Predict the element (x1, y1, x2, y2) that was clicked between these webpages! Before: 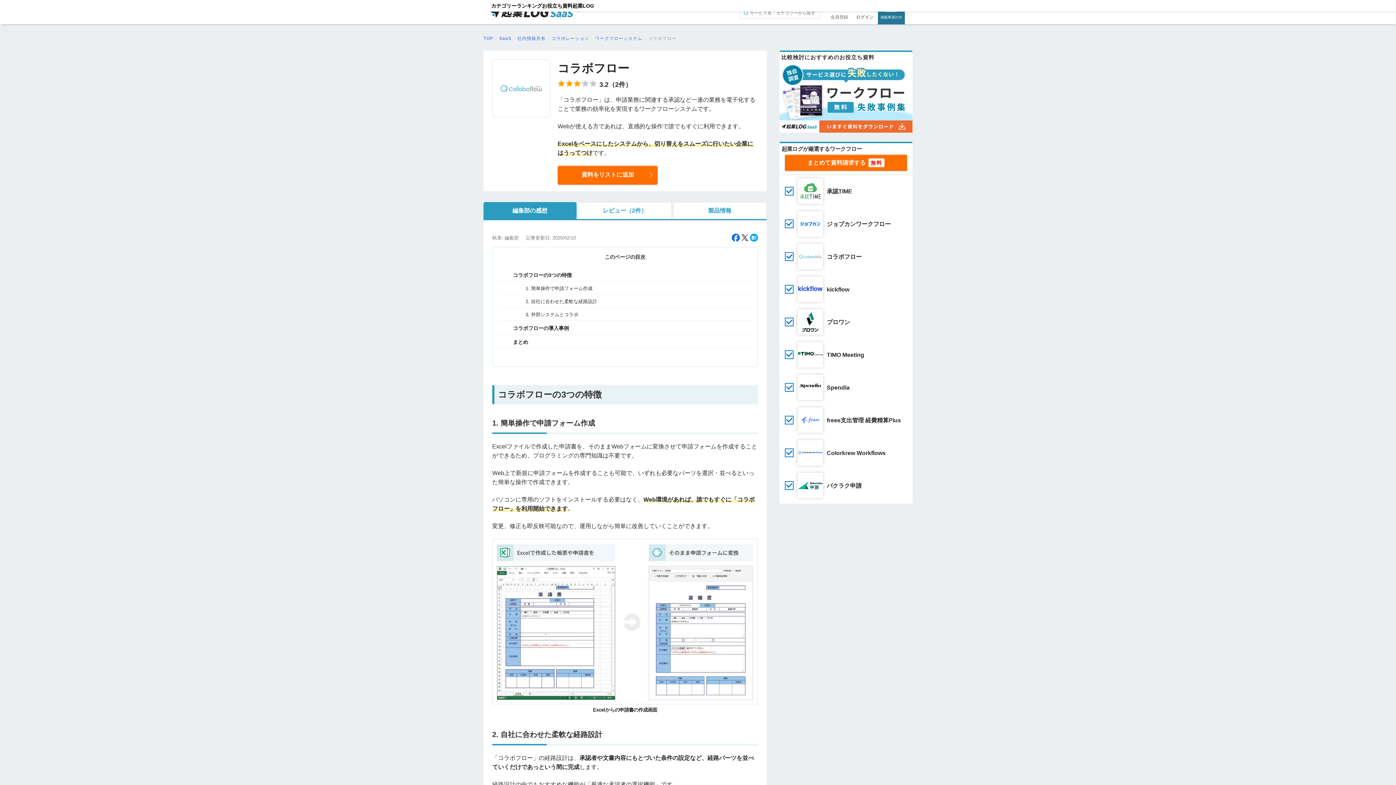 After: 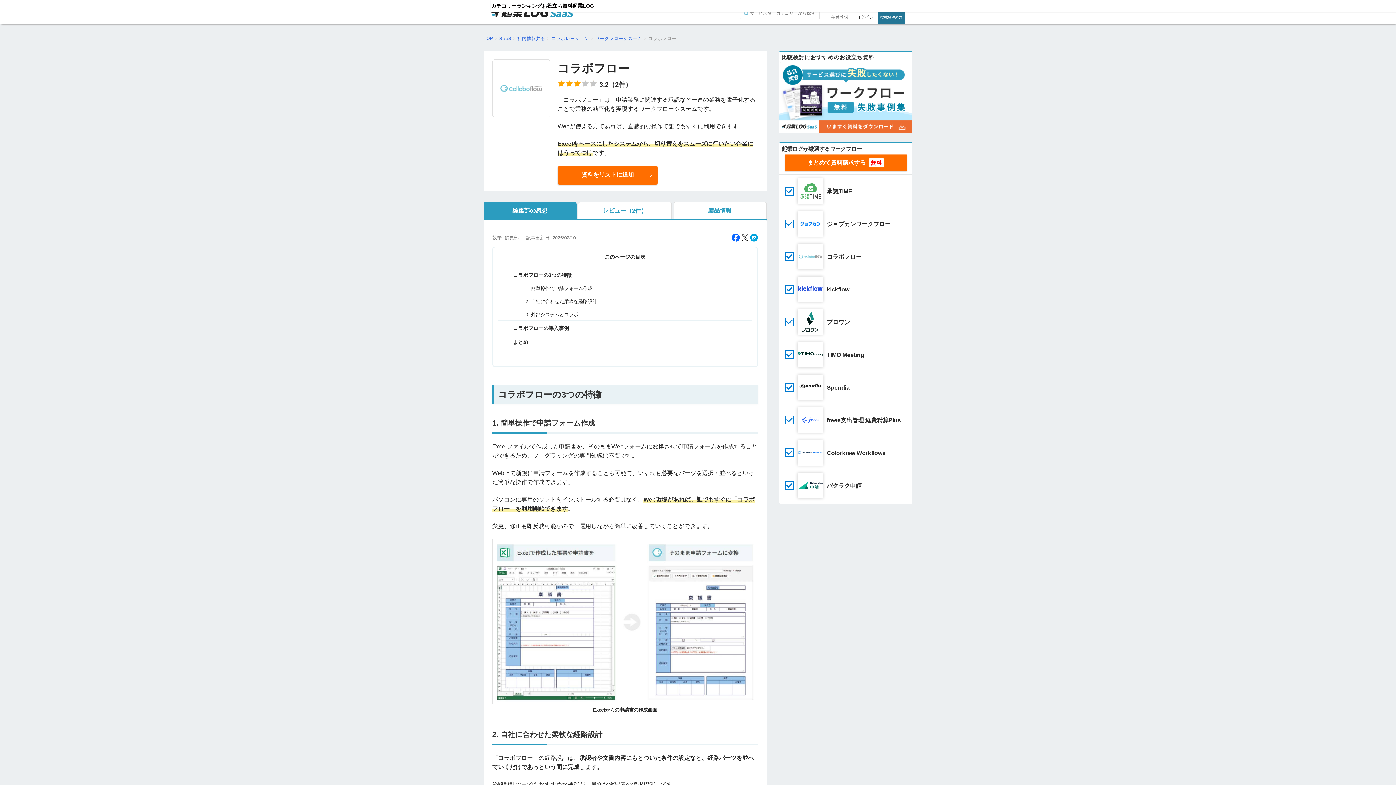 Action: label: コラボフロー bbox: (648, 36, 676, 41)